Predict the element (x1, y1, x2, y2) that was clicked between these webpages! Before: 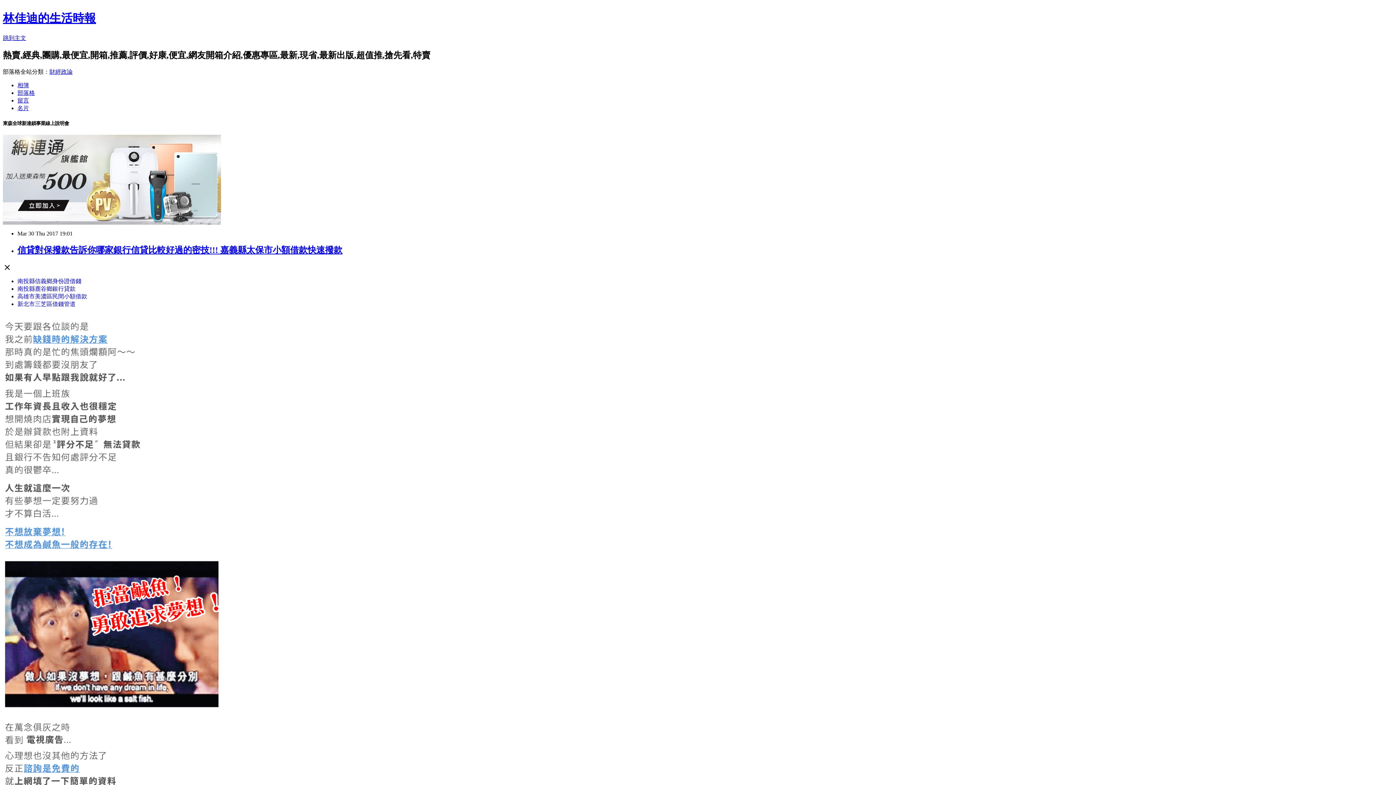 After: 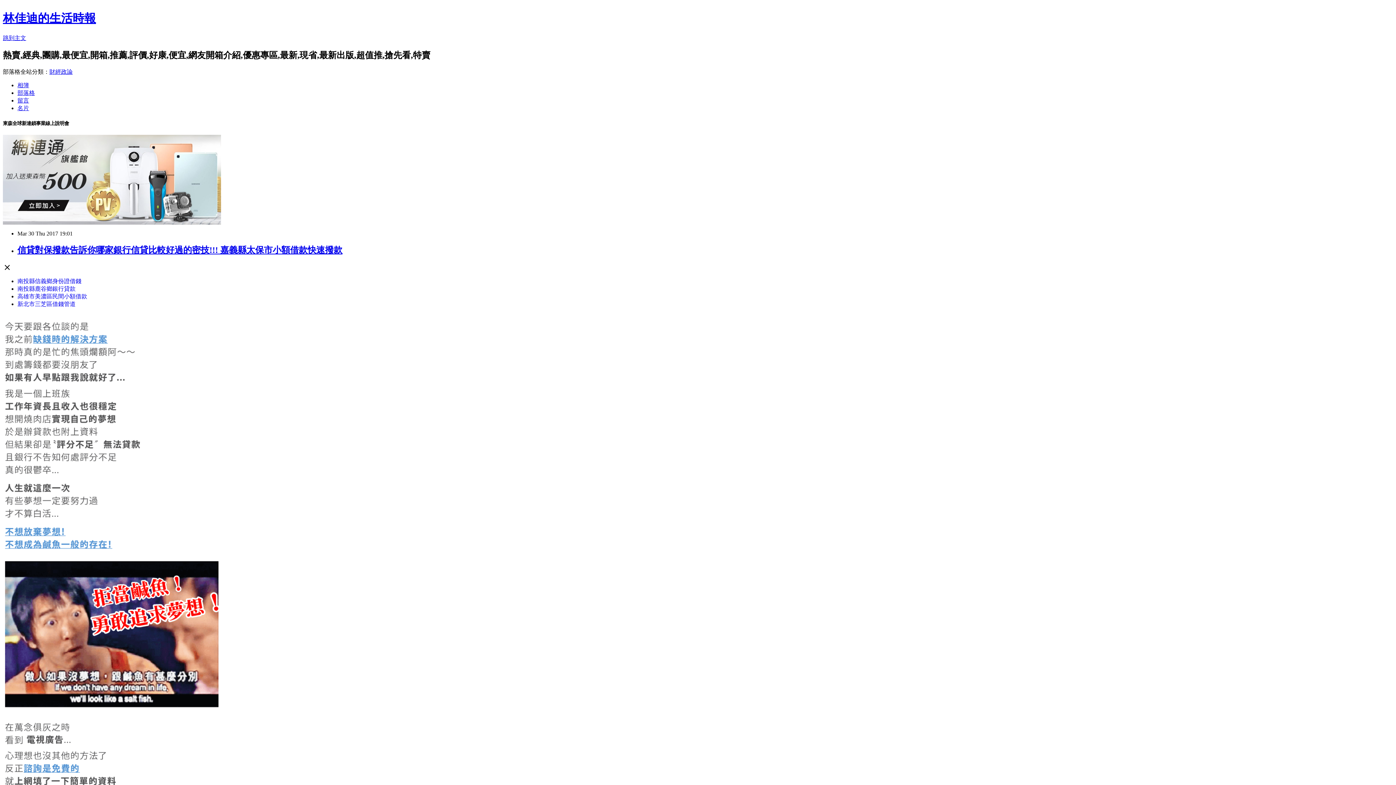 Action: bbox: (17, 97, 29, 103) label: 留言